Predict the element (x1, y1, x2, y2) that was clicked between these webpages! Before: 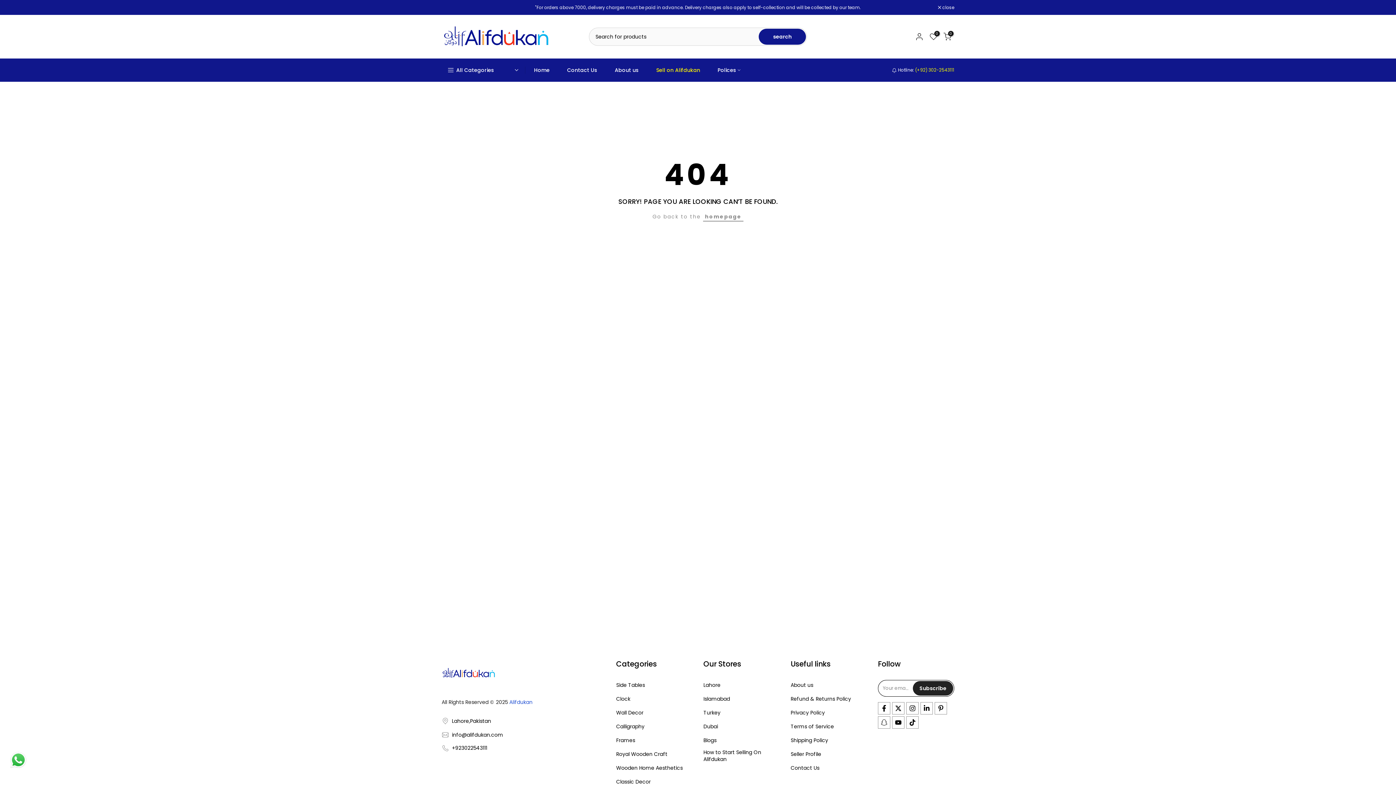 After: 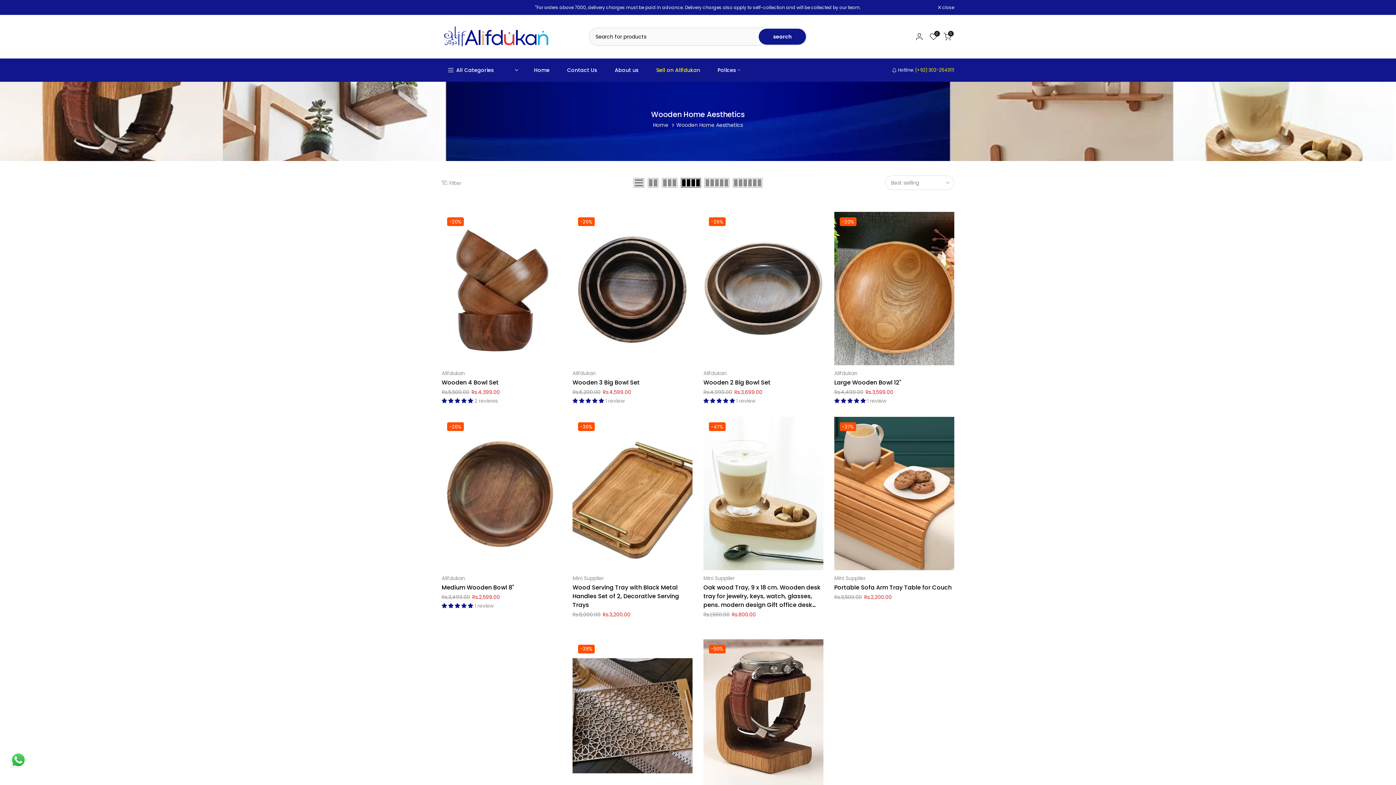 Action: bbox: (616, 765, 682, 772) label: Wooden Home Aesthetics